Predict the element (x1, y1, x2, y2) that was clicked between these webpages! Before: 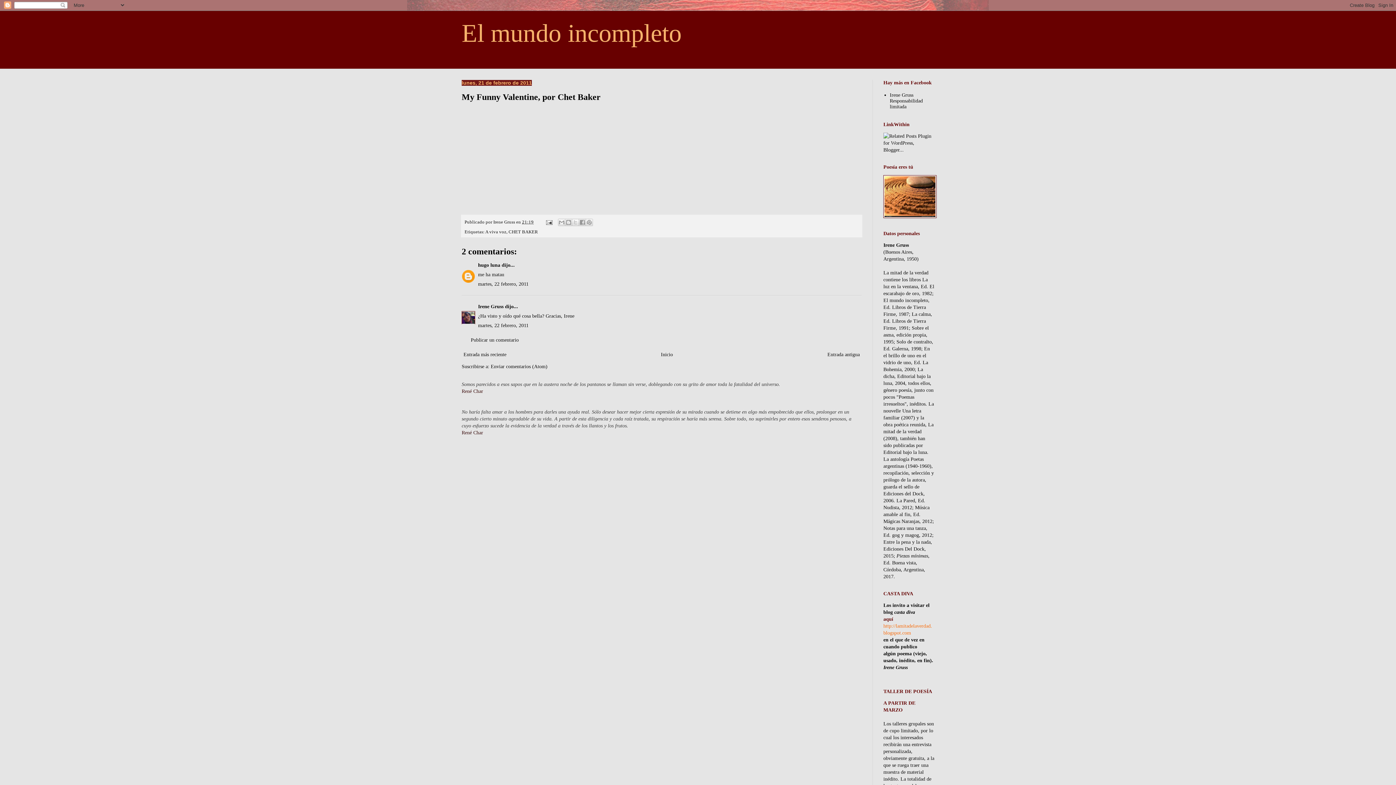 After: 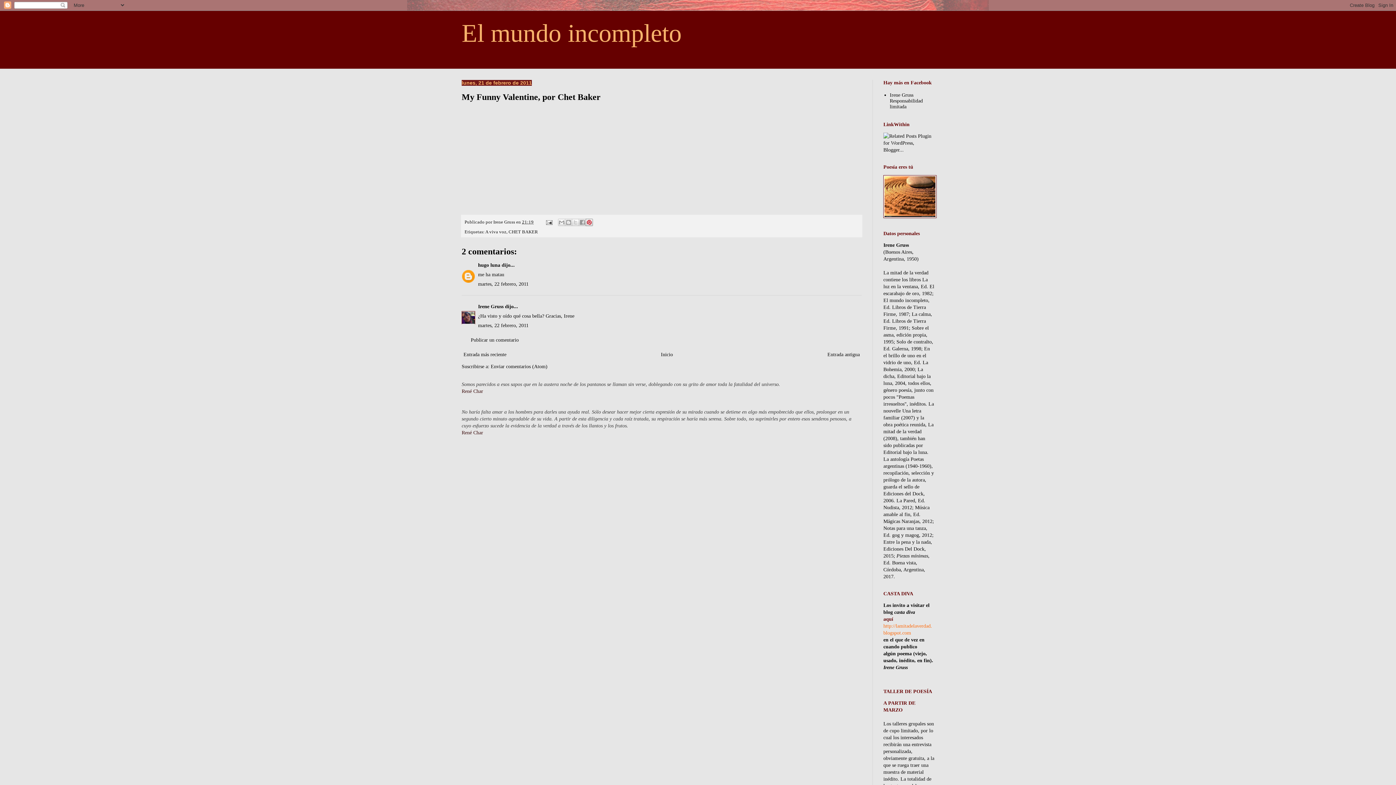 Action: bbox: (585, 218, 593, 226) label: Compartir en Pinterest